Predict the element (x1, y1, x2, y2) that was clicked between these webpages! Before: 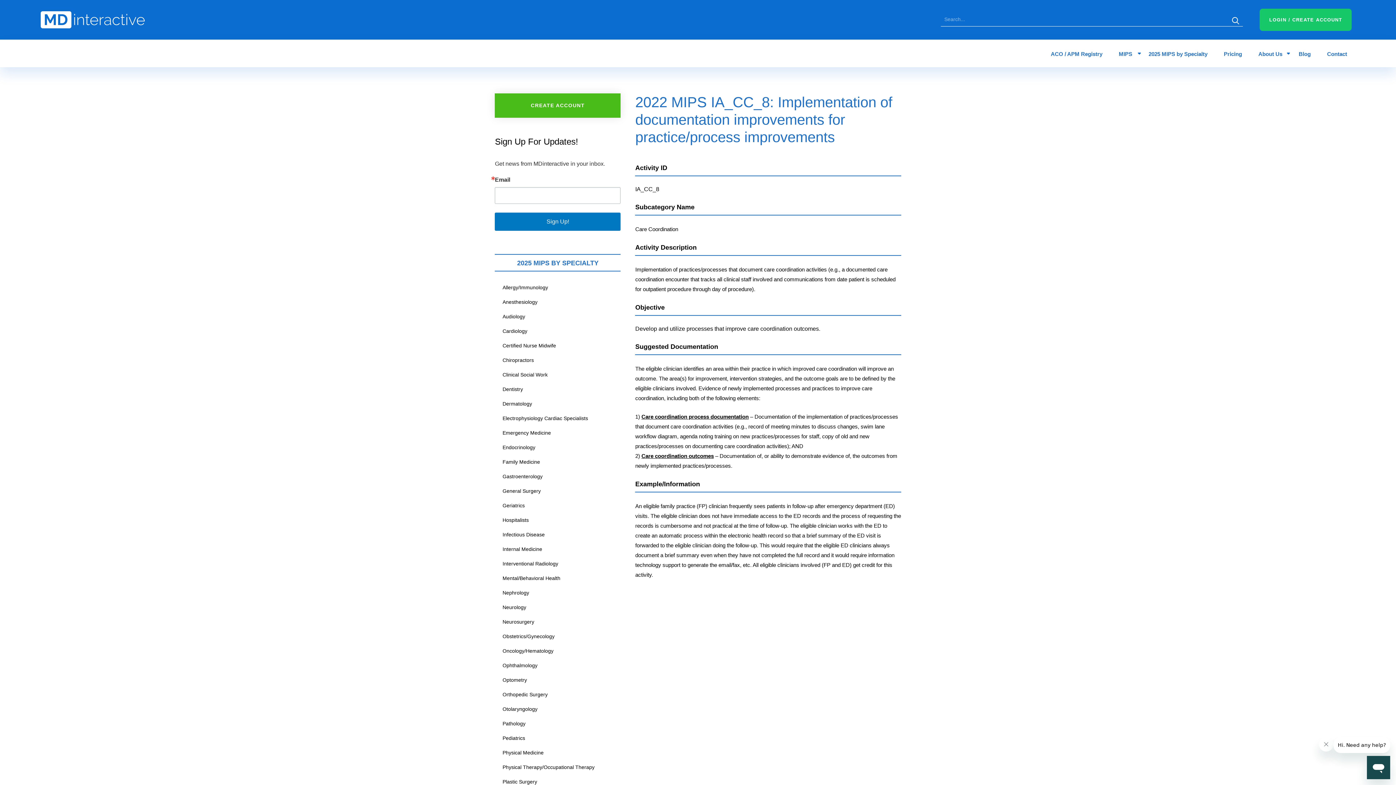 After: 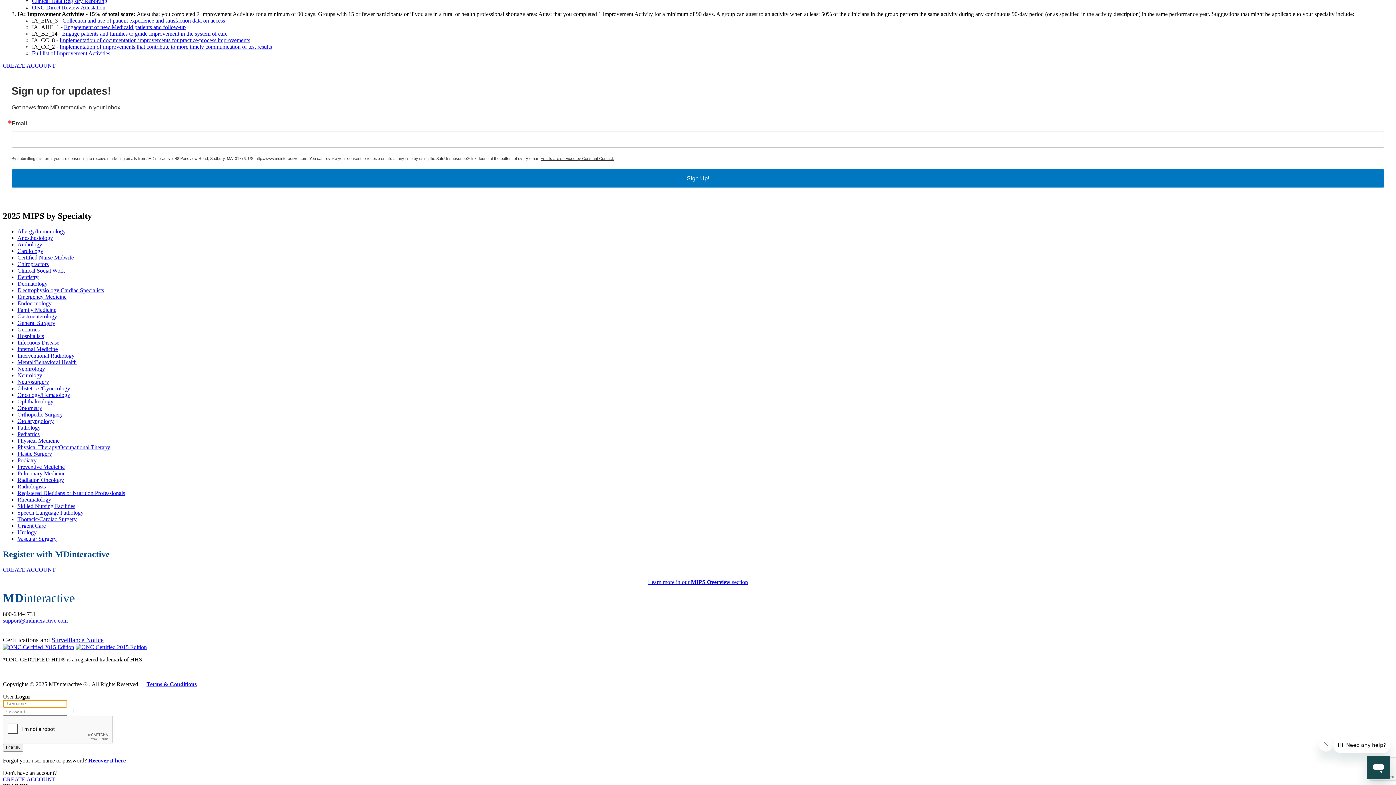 Action: label: Allergy/Immunology bbox: (495, 281, 620, 293)